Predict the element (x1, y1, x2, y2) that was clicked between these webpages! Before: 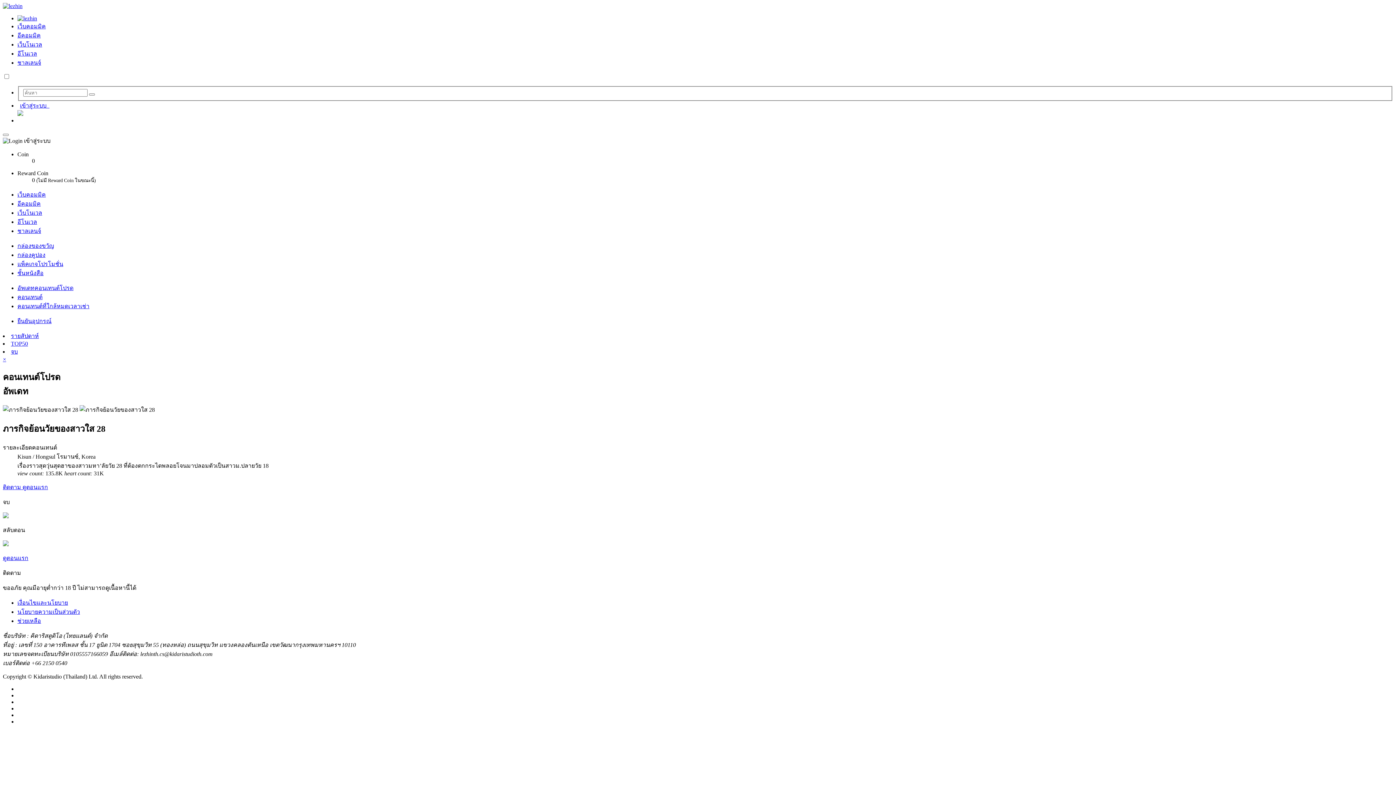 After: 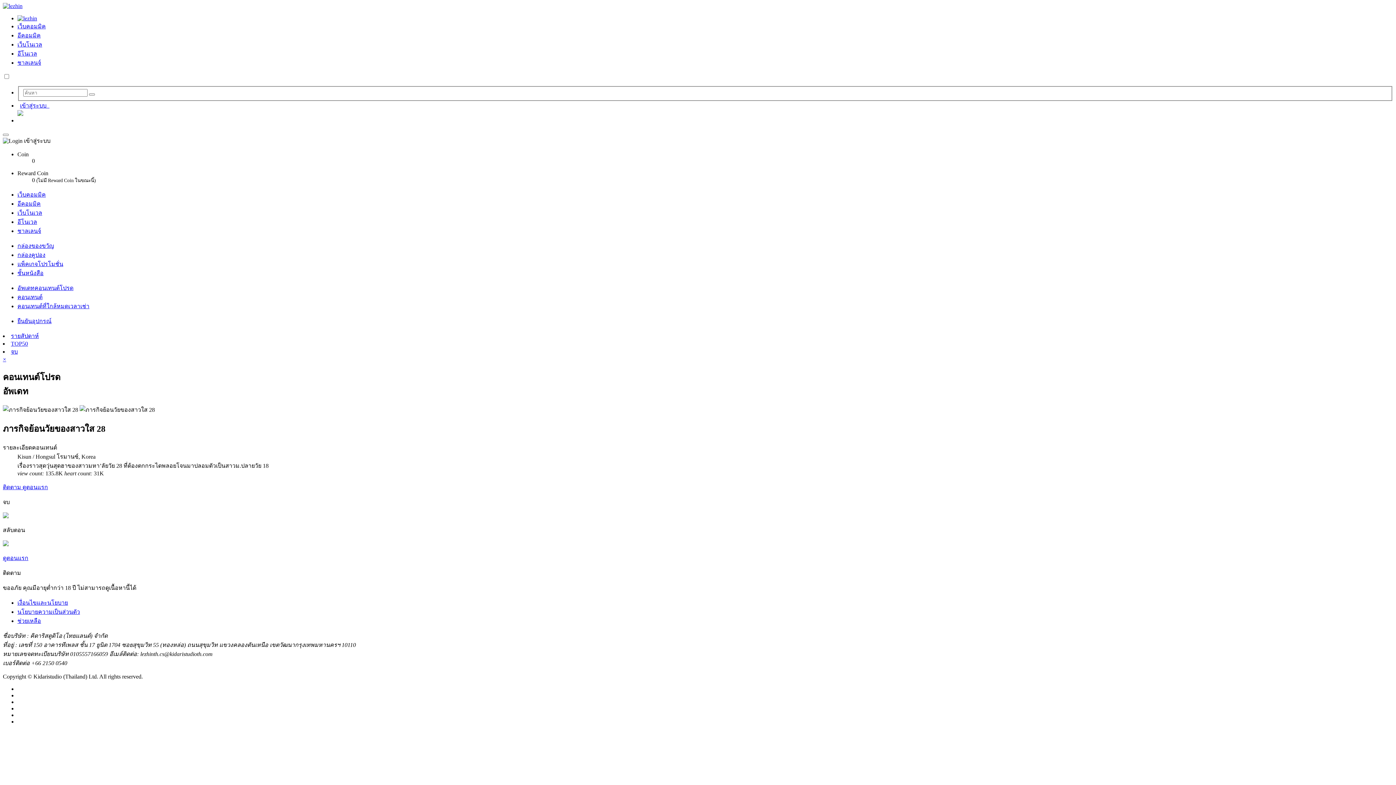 Action: bbox: (22, 484, 48, 490) label: ดูตอนแรก